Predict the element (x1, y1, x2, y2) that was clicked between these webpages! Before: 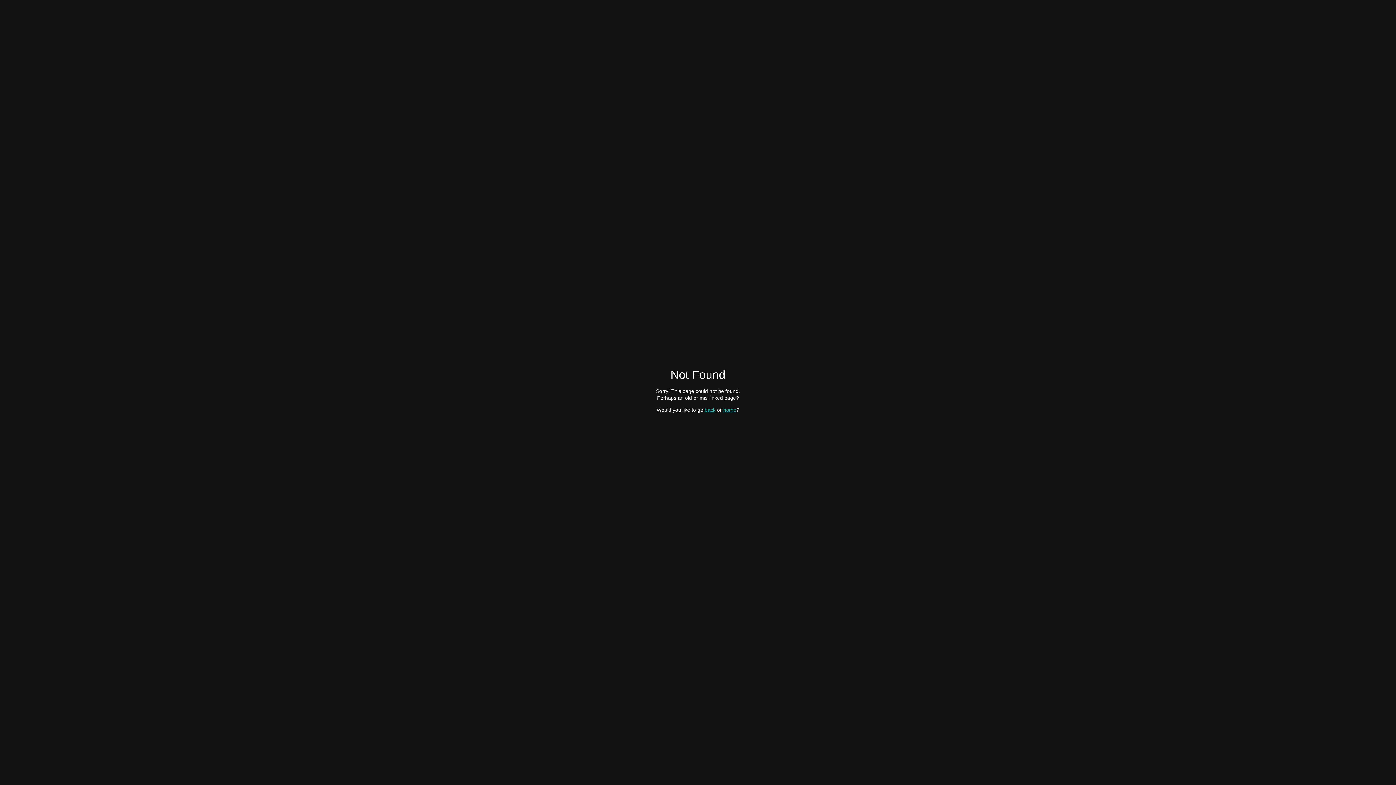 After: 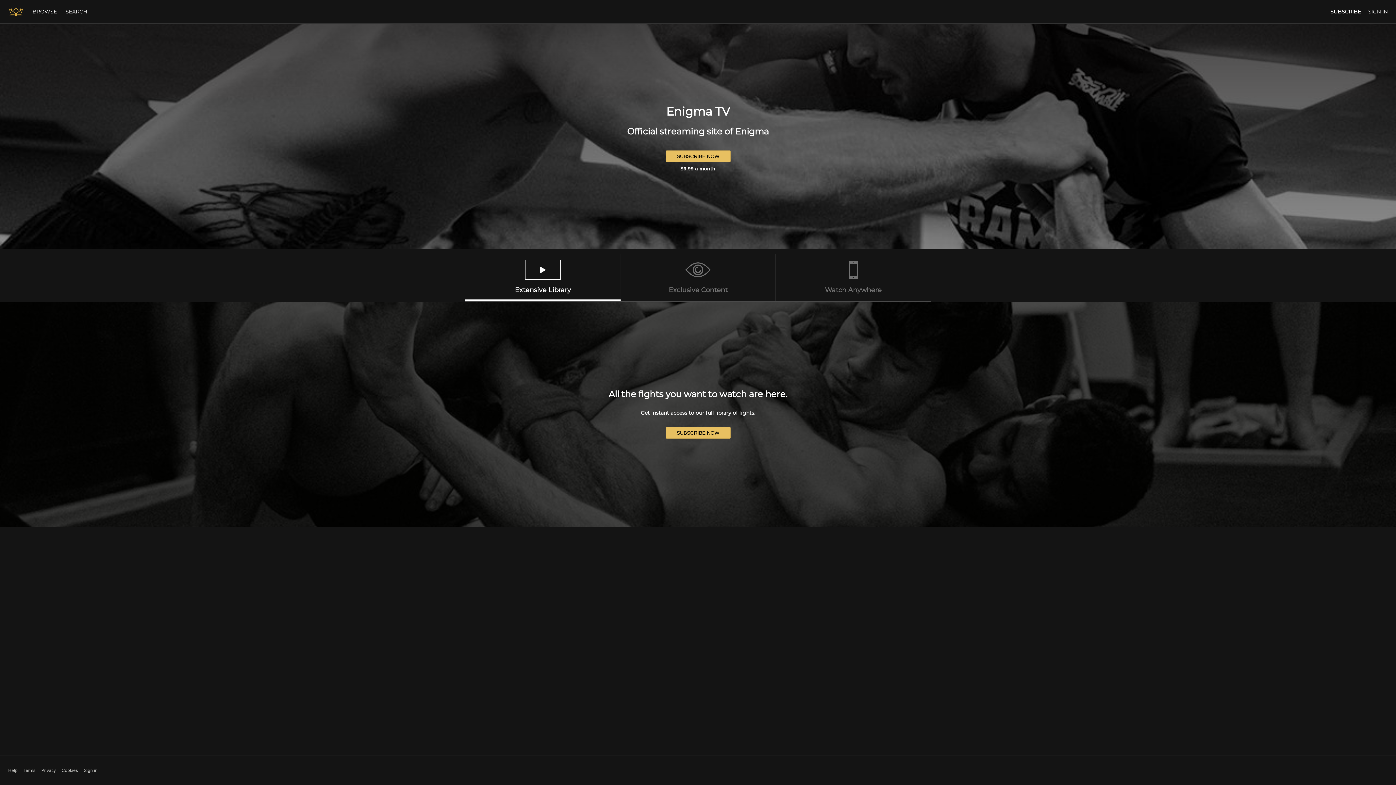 Action: label: home bbox: (723, 407, 736, 412)